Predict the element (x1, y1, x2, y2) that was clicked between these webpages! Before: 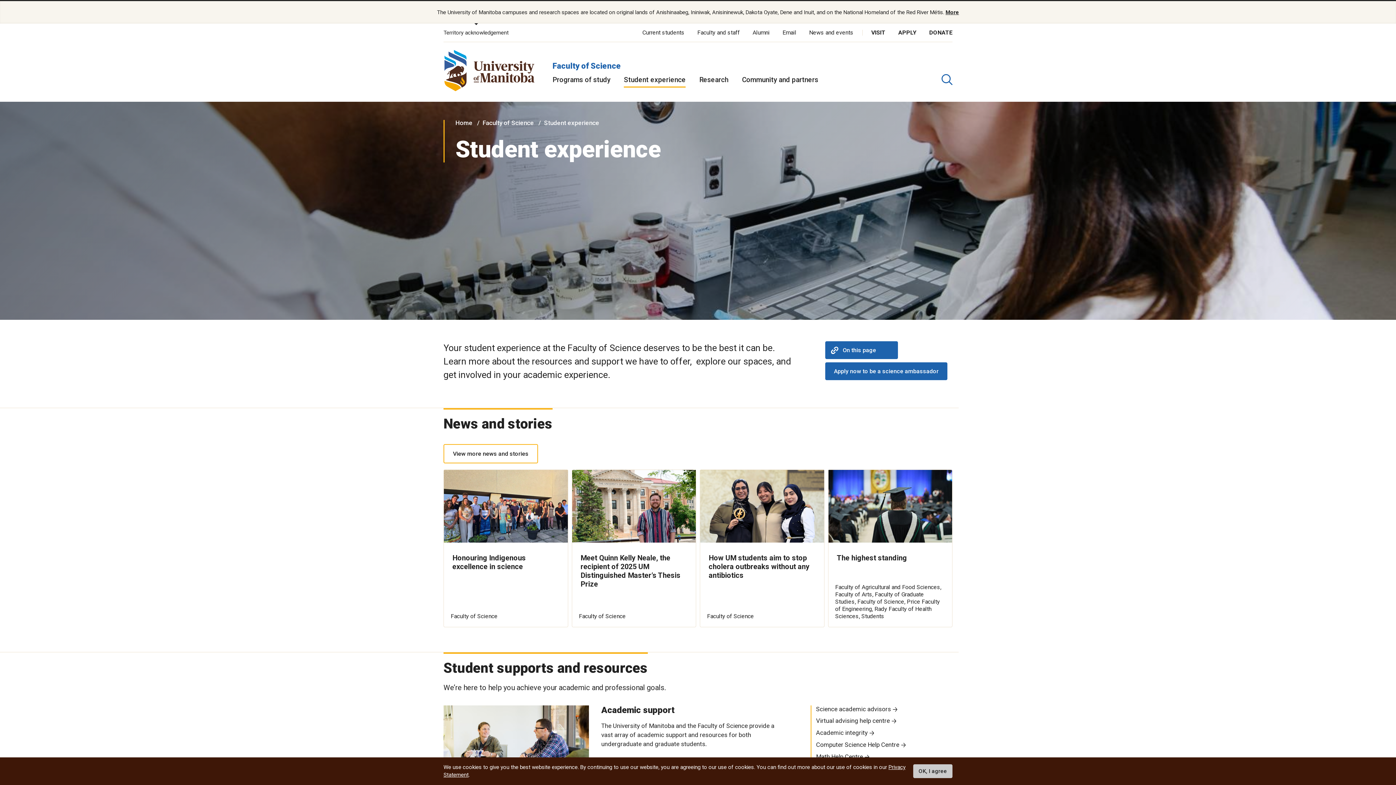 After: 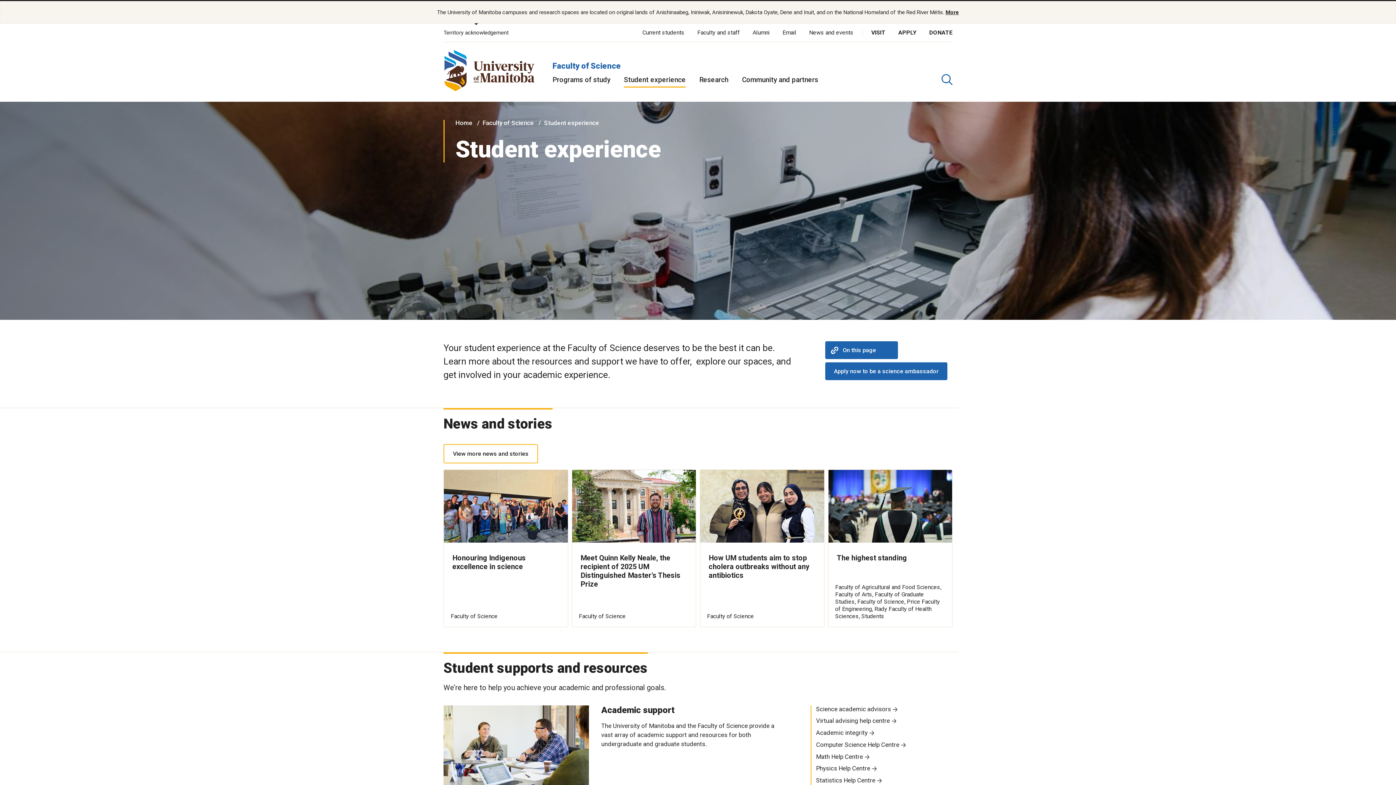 Action: label: OK, I agree bbox: (913, 764, 952, 778)